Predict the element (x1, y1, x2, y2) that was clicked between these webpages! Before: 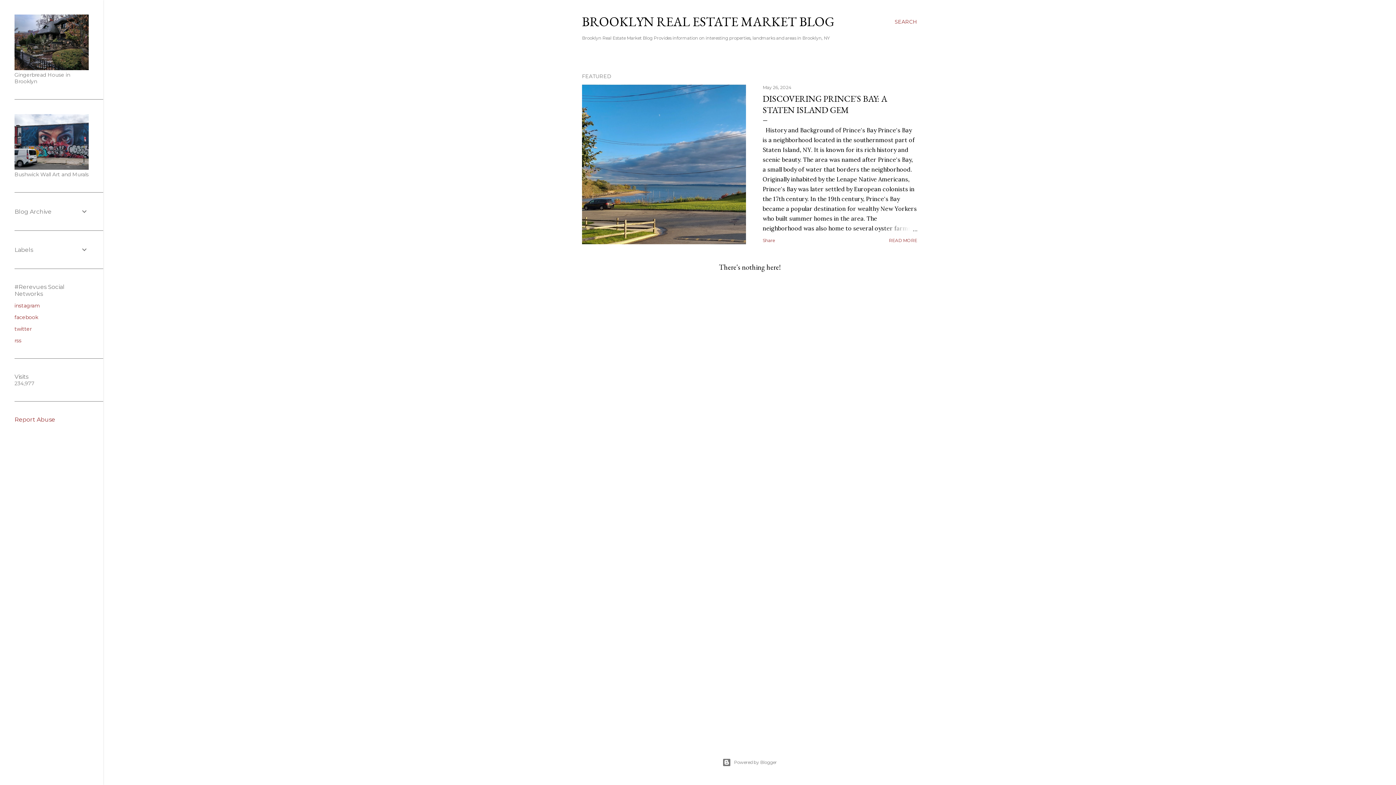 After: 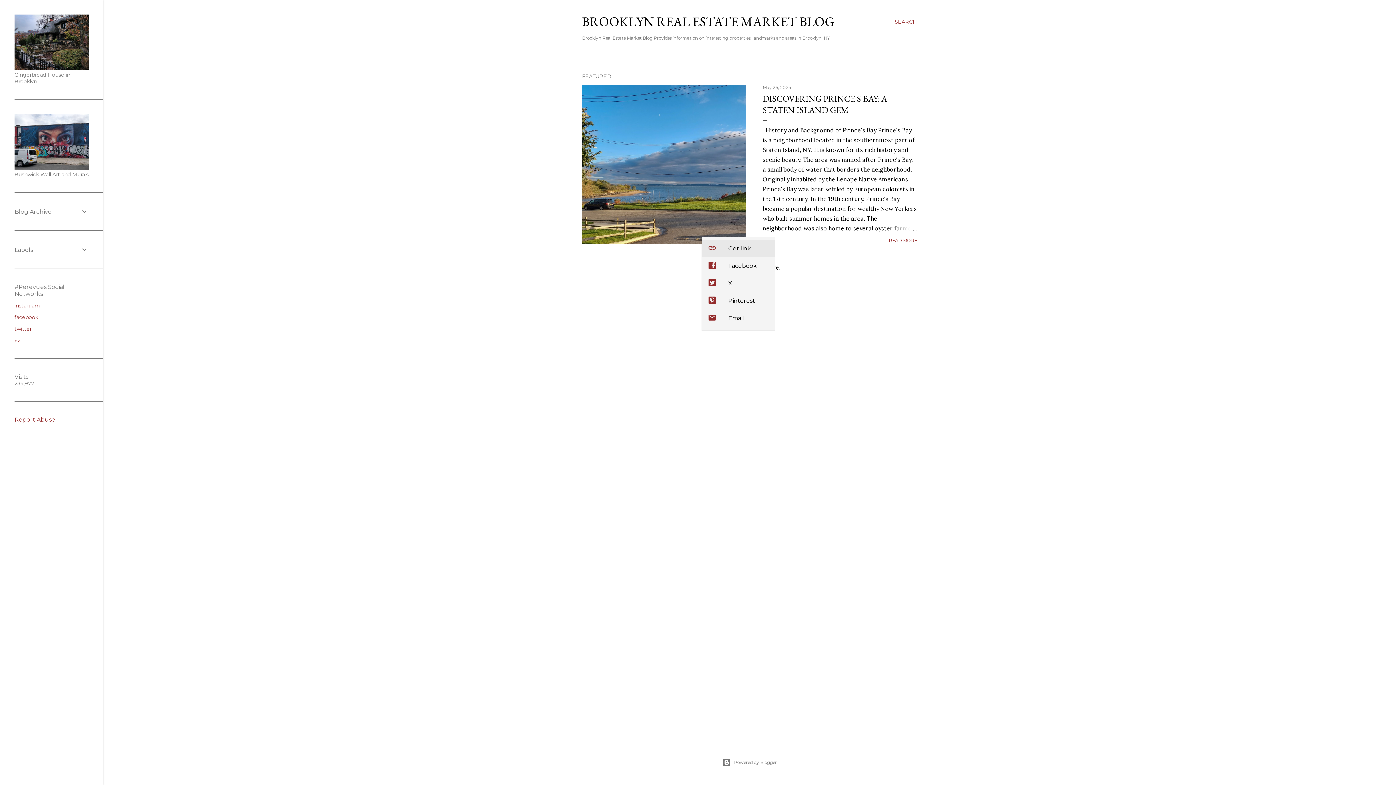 Action: label: Share bbox: (762, 237, 774, 244)